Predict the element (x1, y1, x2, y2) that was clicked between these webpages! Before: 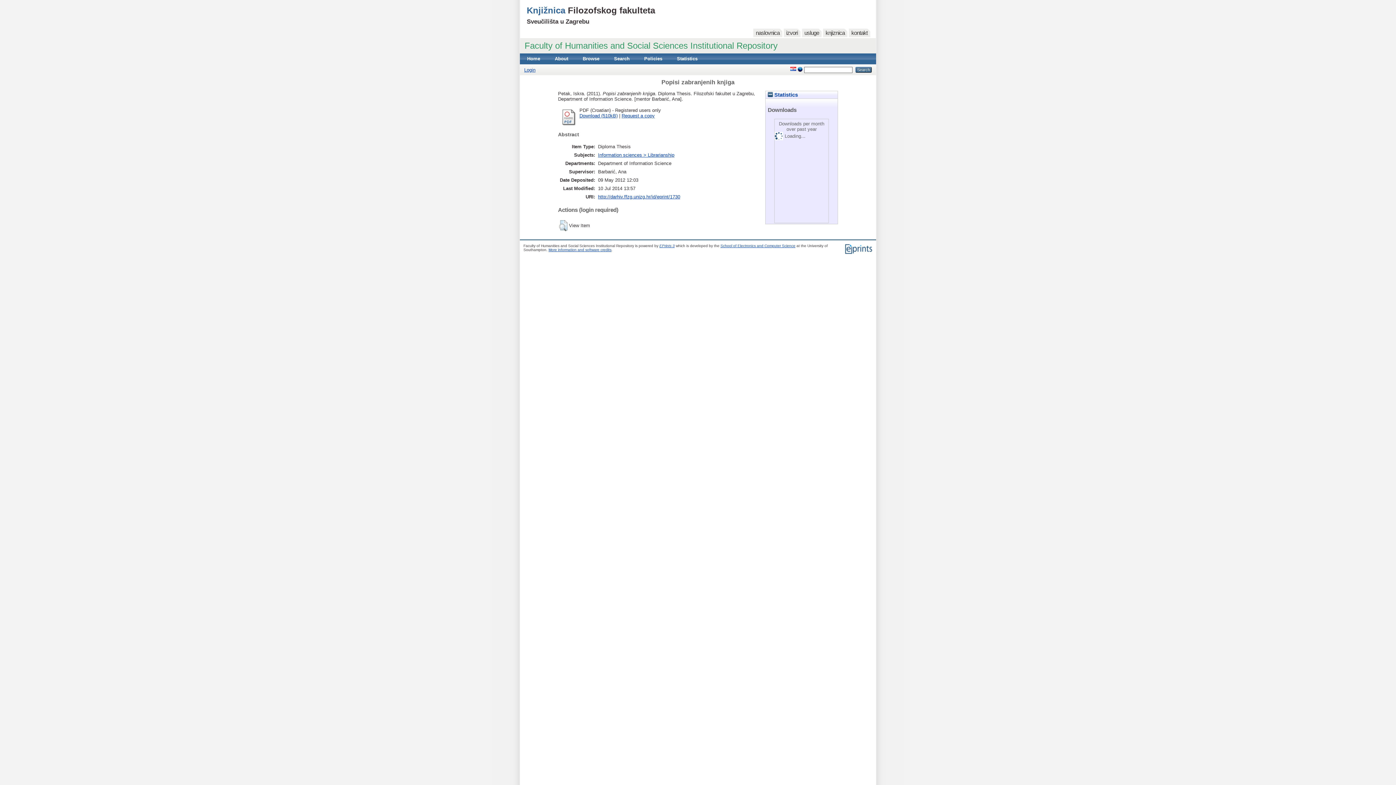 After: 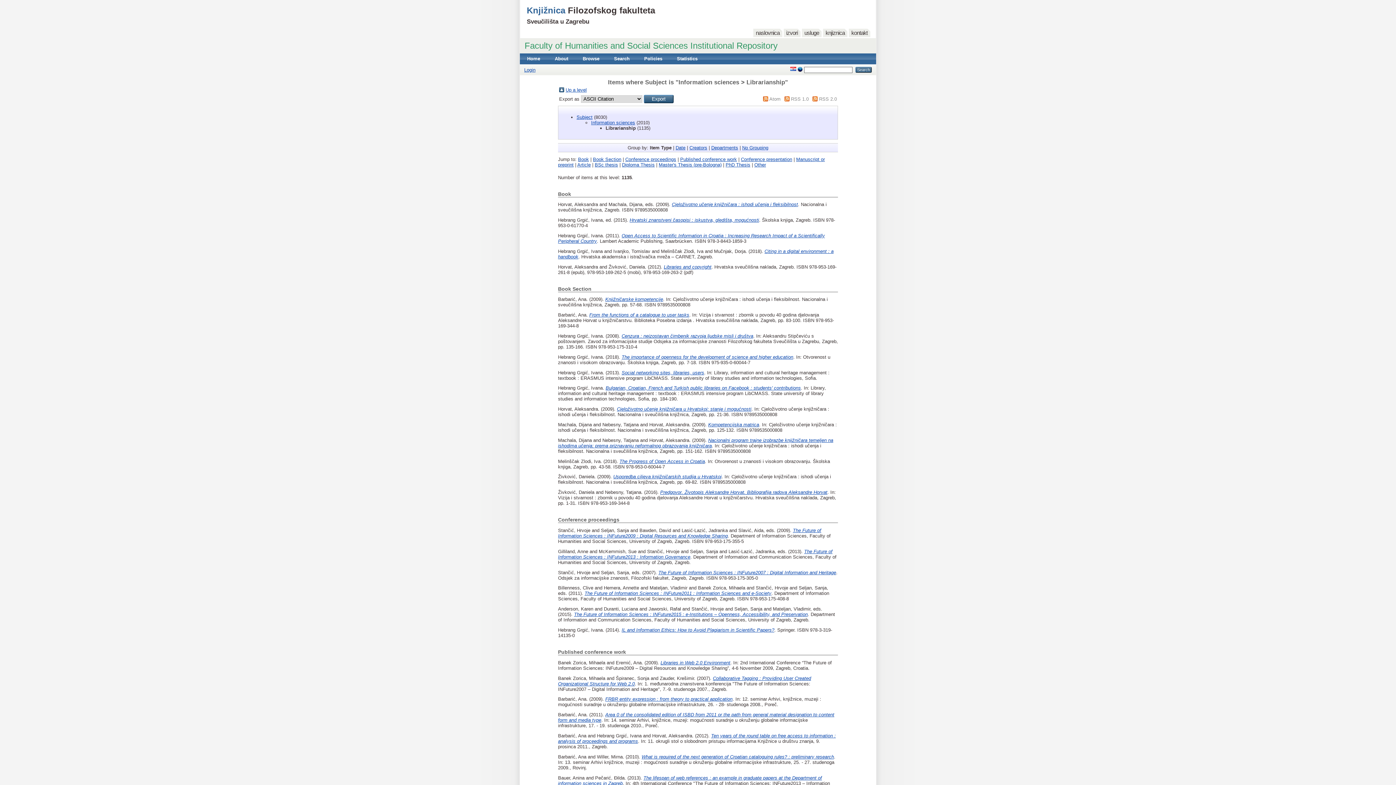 Action: label: Information sciences > Librarianship bbox: (598, 152, 674, 157)